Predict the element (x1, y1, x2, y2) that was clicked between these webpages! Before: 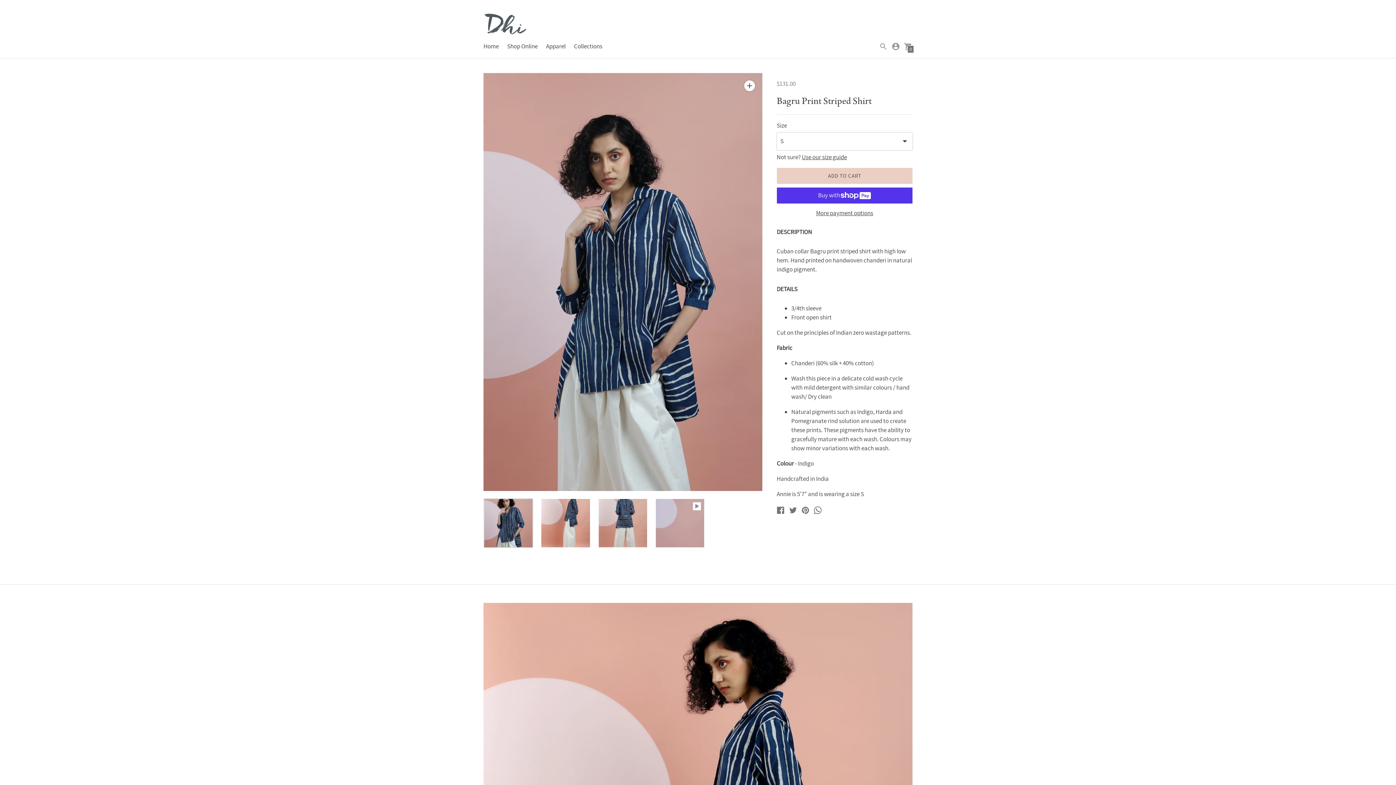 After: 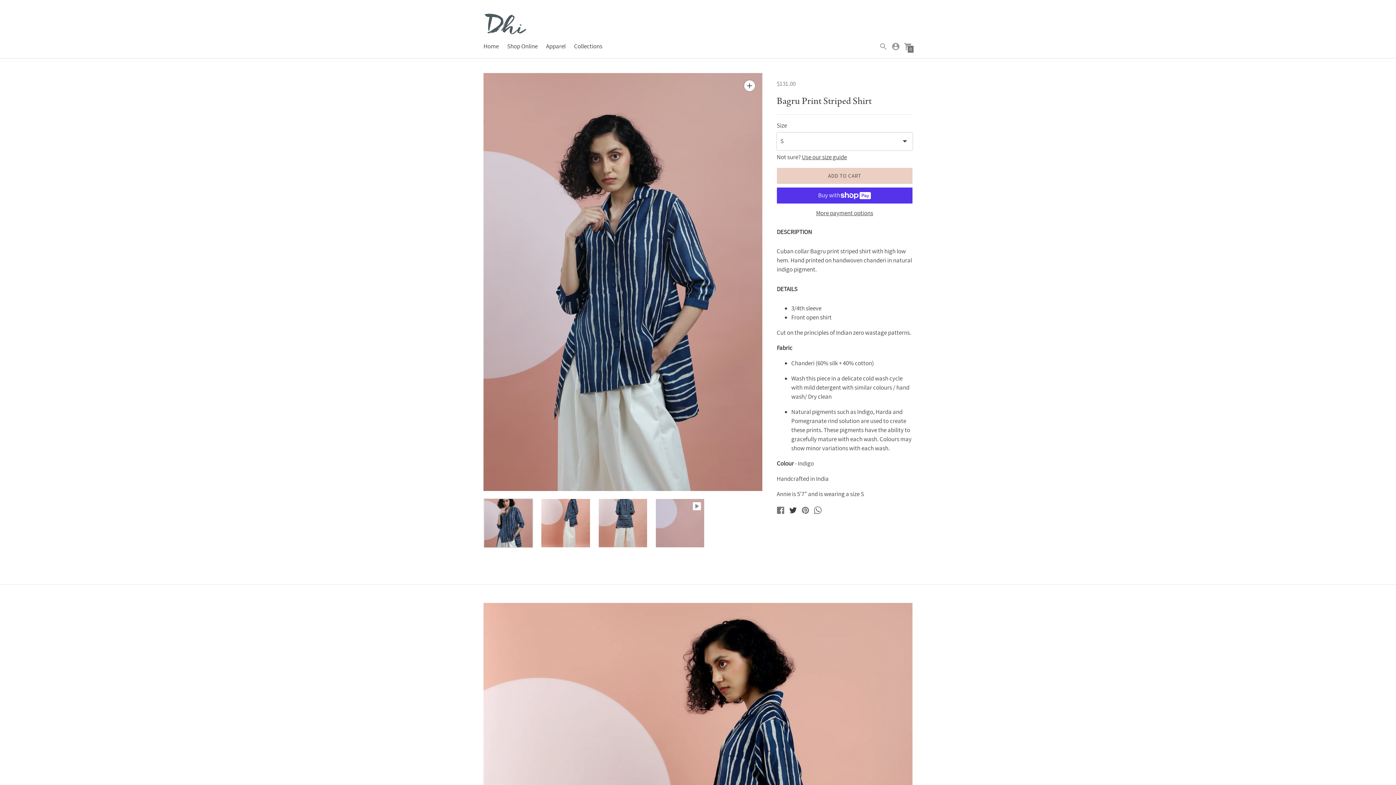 Action: bbox: (789, 506, 796, 514) label: Tweet on Twitter